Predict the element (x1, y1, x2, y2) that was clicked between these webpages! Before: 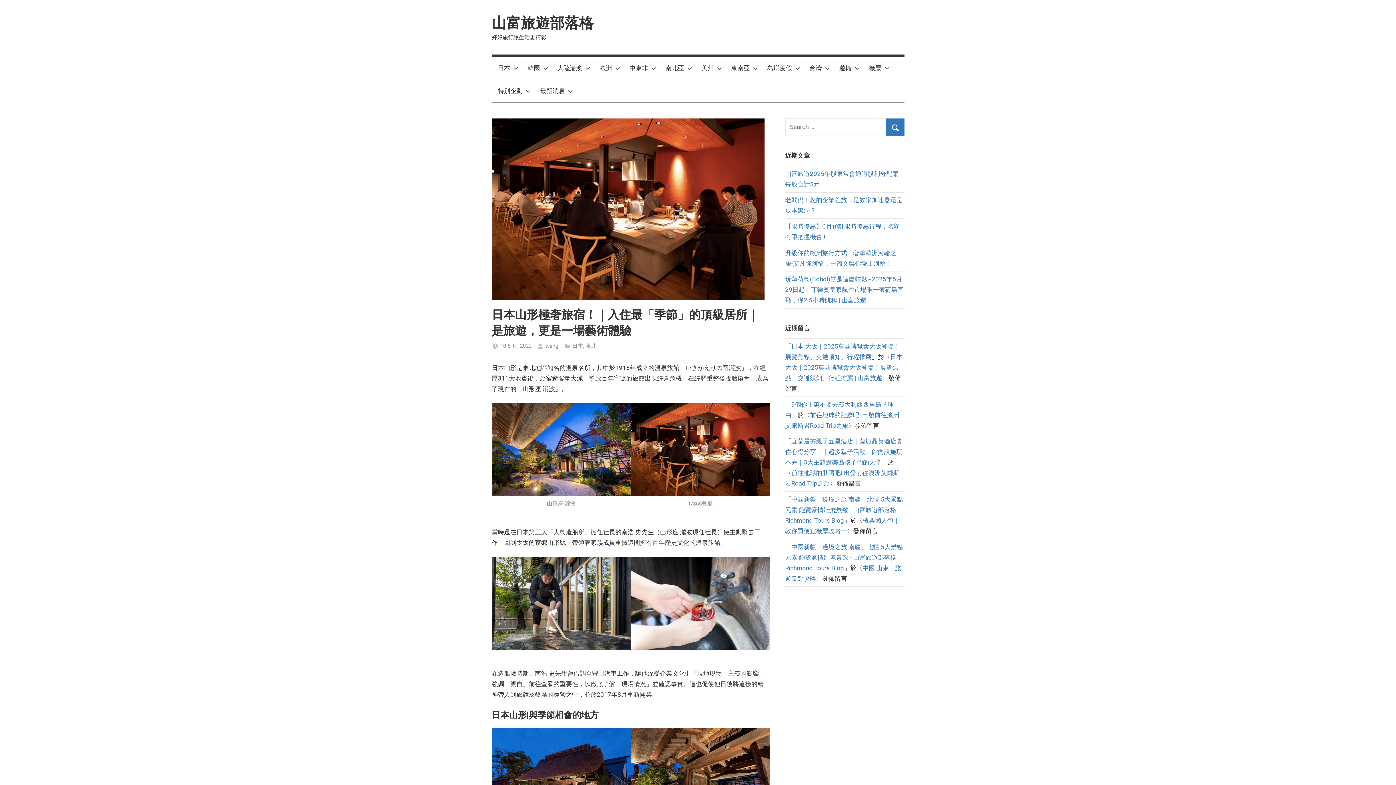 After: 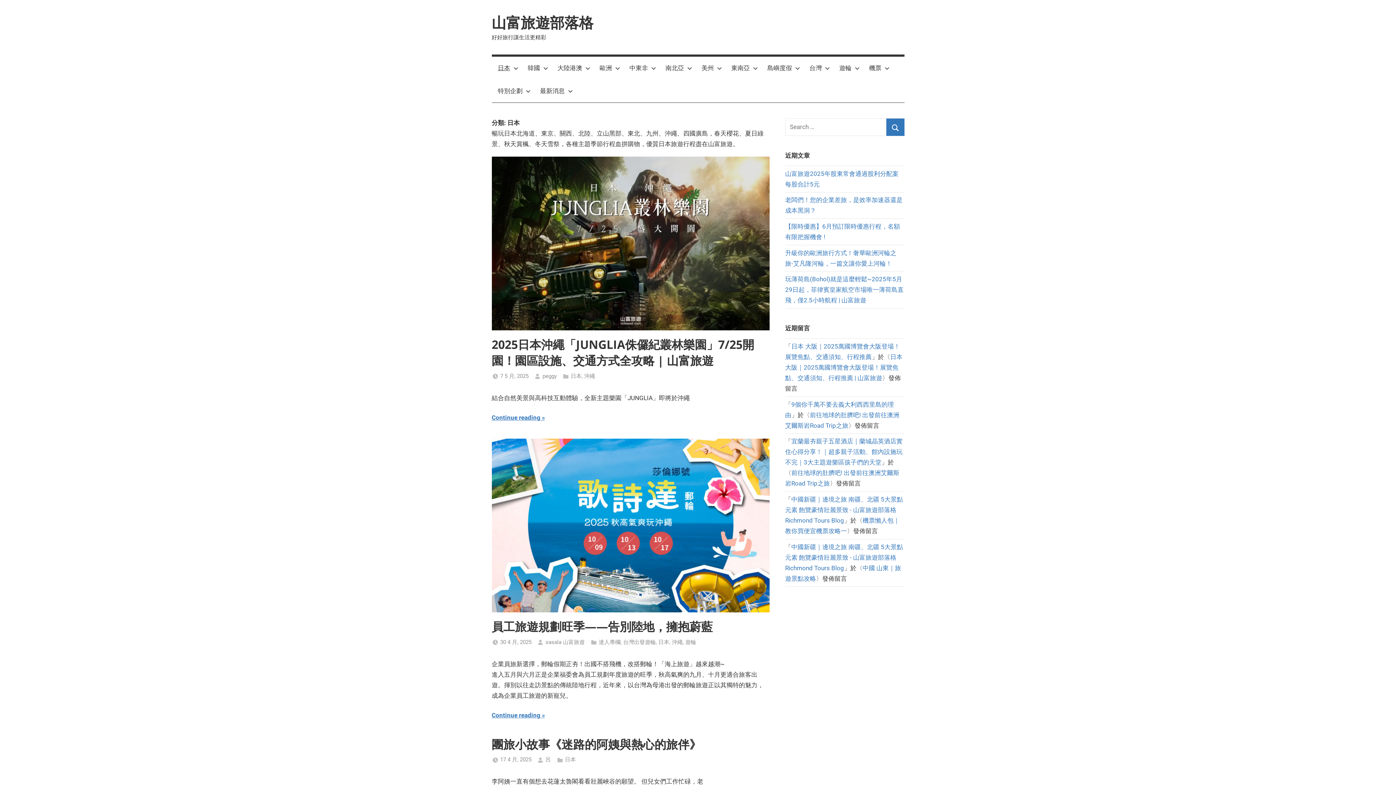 Action: bbox: (572, 342, 583, 349) label: 日本